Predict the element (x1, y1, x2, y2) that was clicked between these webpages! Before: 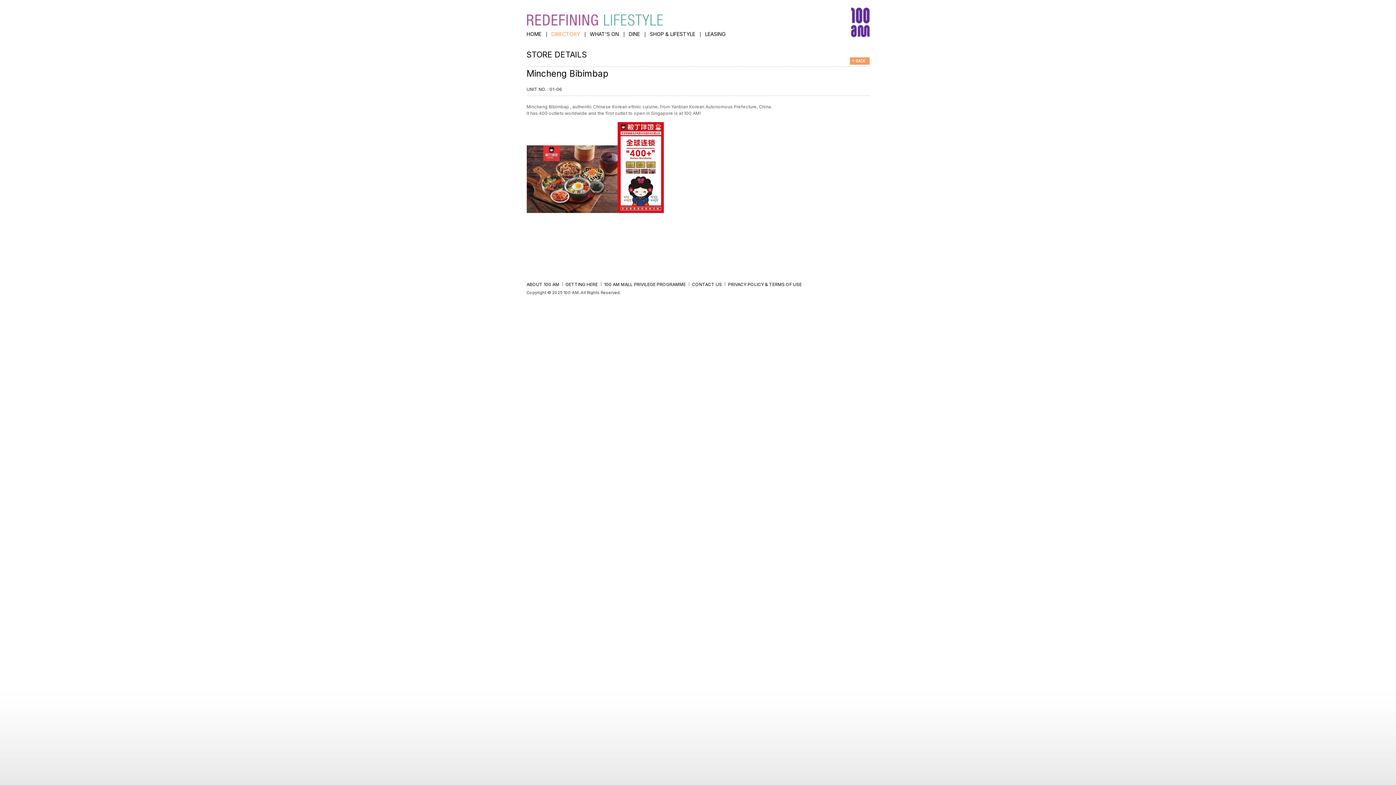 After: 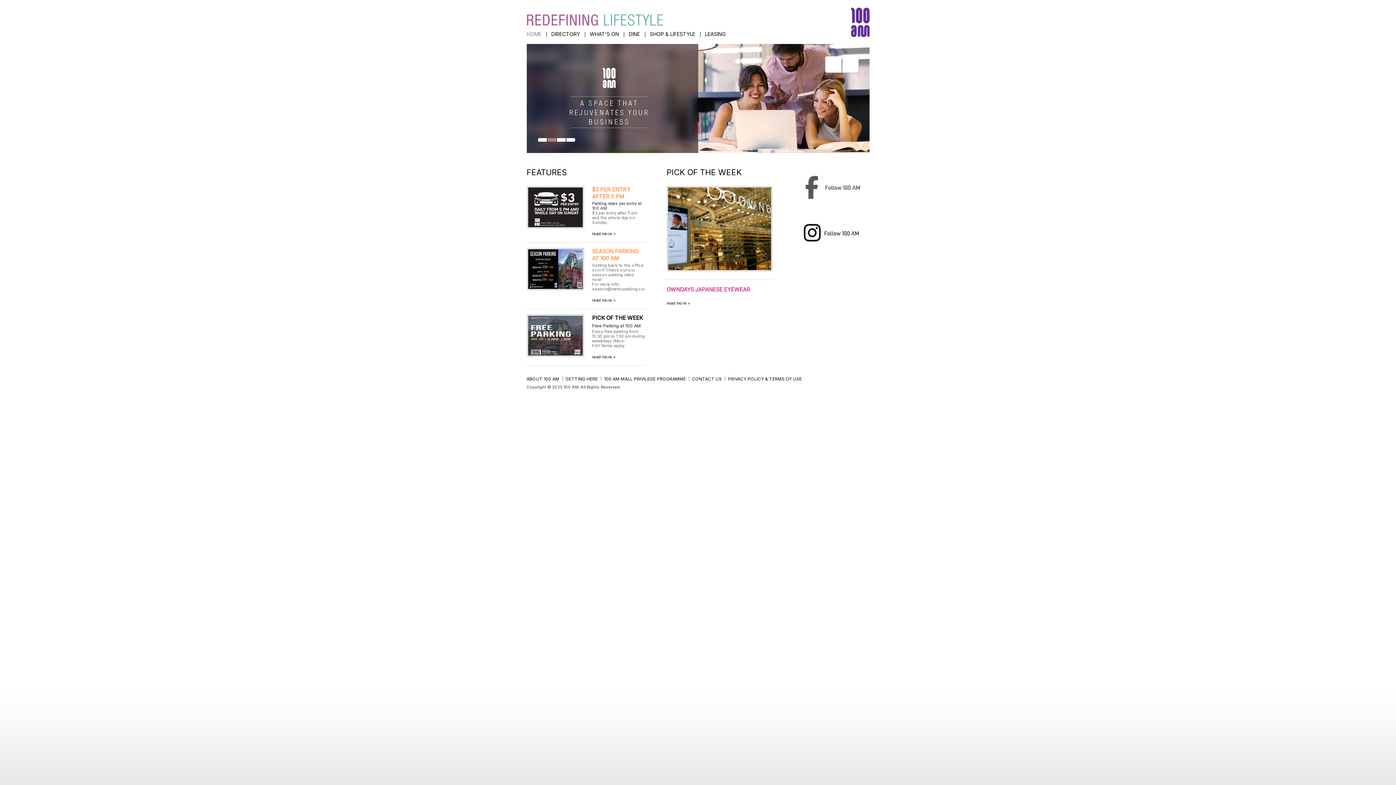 Action: bbox: (851, 32, 869, 38)